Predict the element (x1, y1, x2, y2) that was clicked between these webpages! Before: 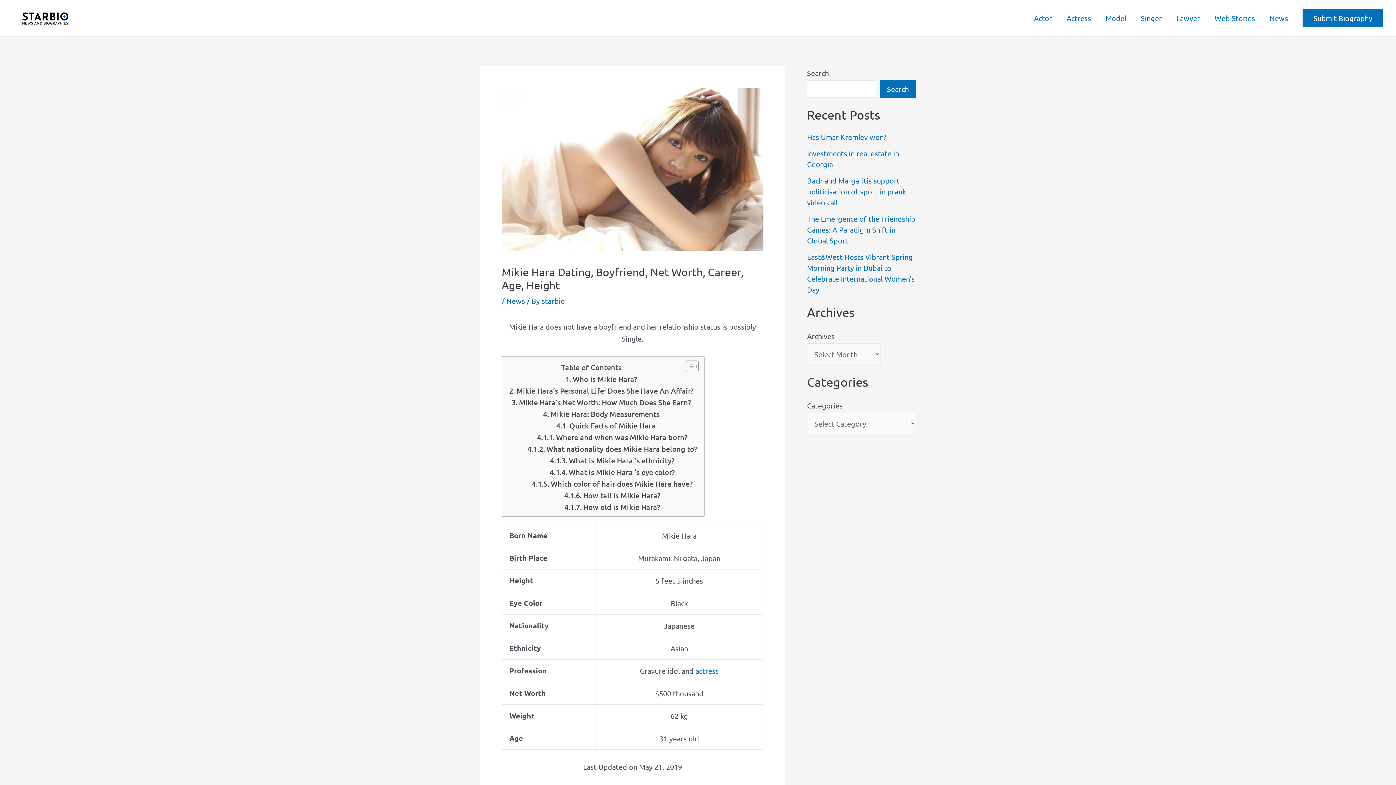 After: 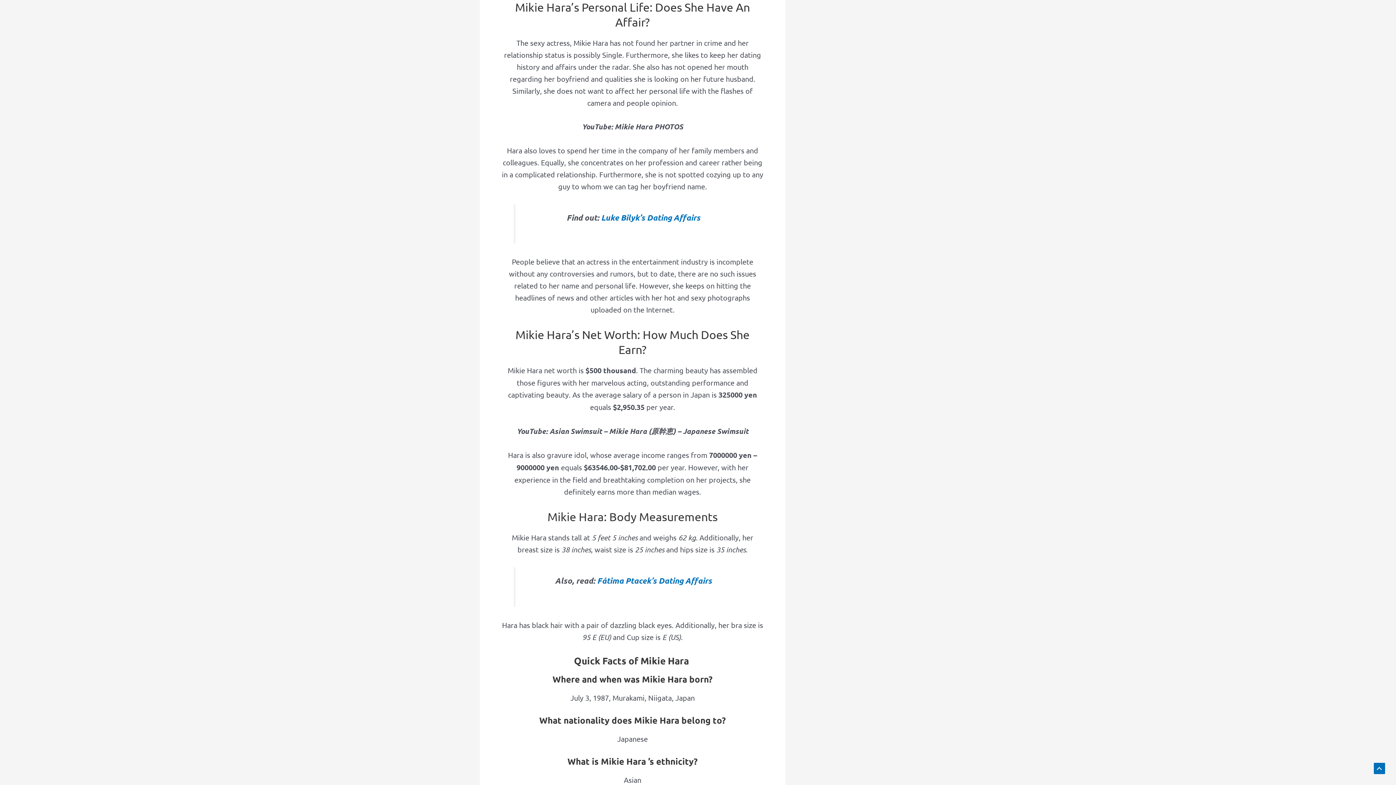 Action: label: Mikie Hara’s Personal Life: Does She Have An Affair? bbox: (509, 385, 693, 396)